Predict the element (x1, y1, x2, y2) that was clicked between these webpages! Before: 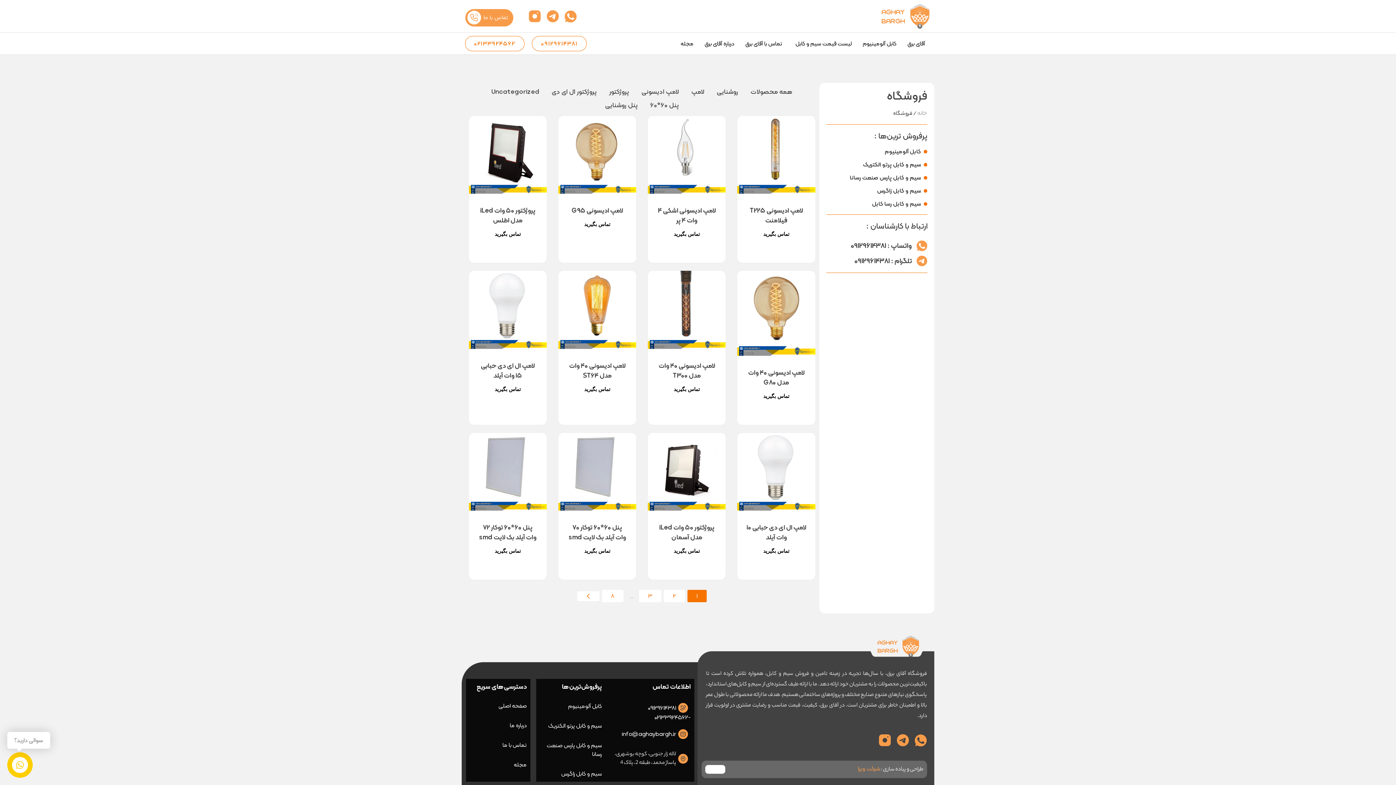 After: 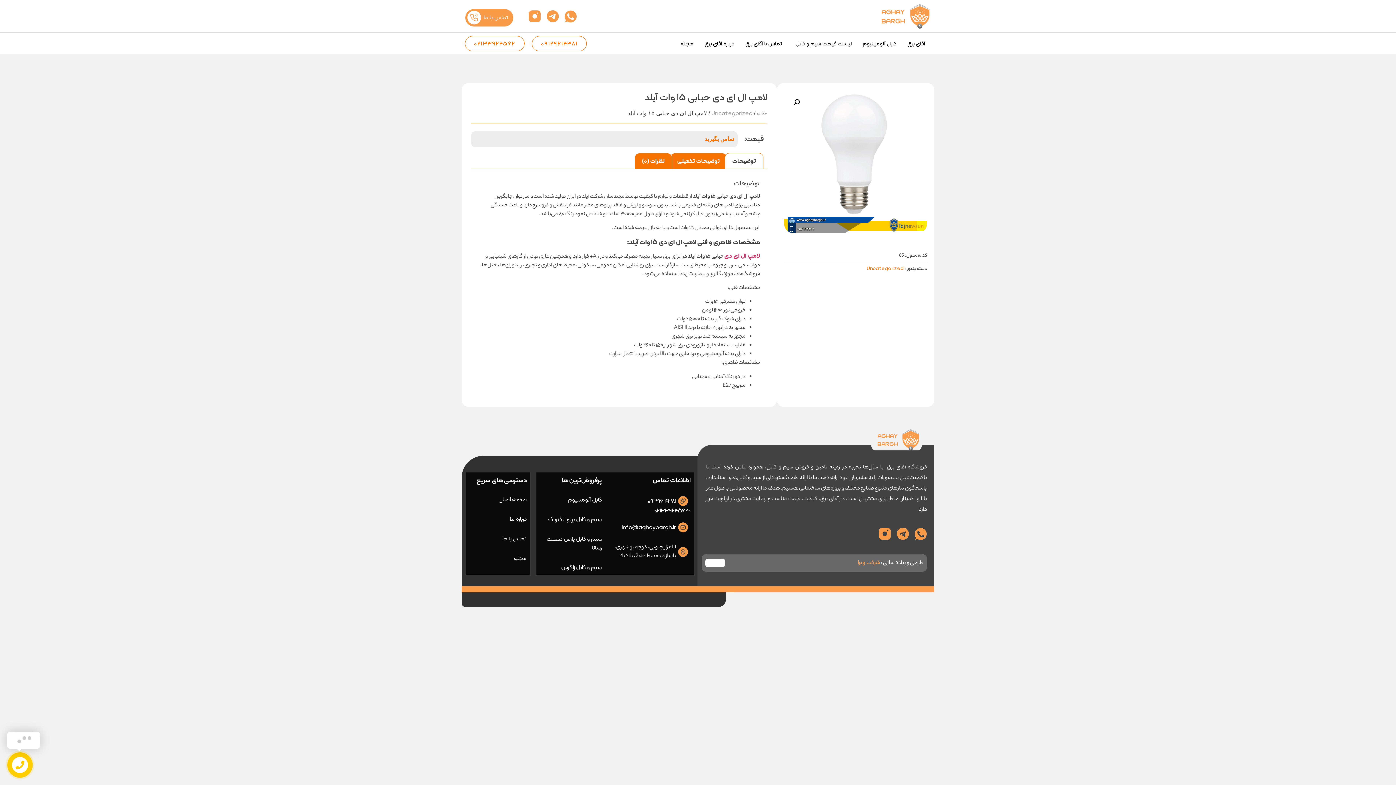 Action: label: لامپ ال ای دی حبابی ۱۵ وات آیلد bbox: (481, 359, 534, 380)